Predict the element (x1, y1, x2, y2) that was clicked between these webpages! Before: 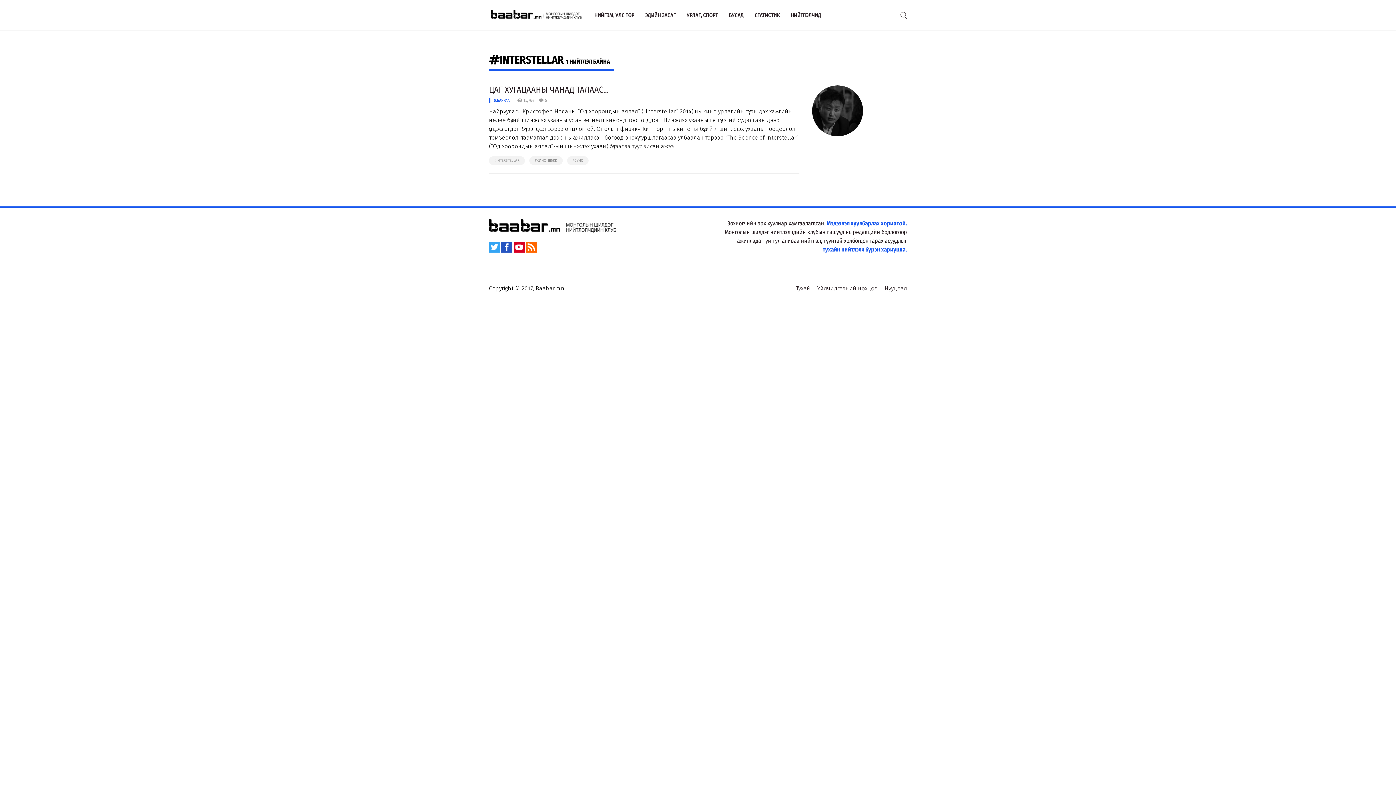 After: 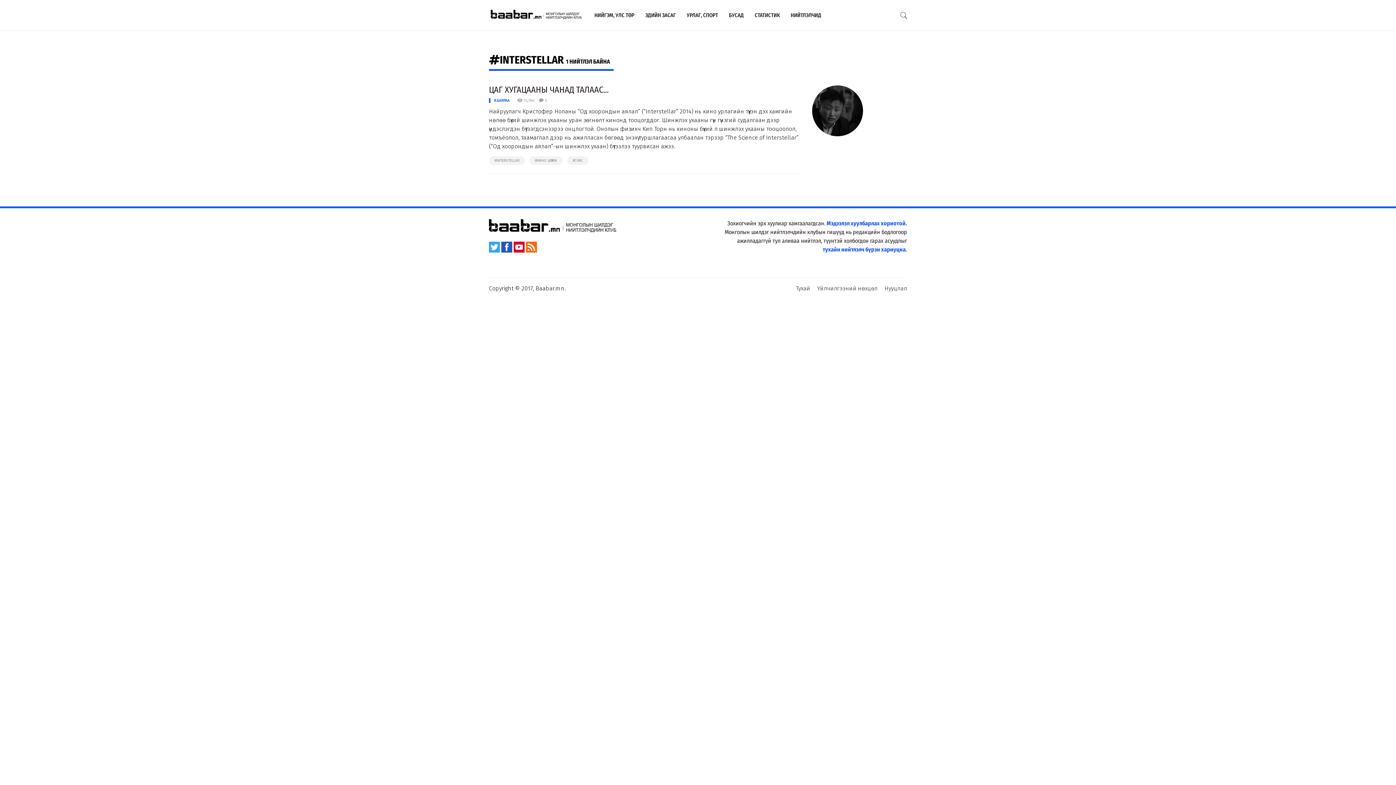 Action: bbox: (526, 243, 537, 250)